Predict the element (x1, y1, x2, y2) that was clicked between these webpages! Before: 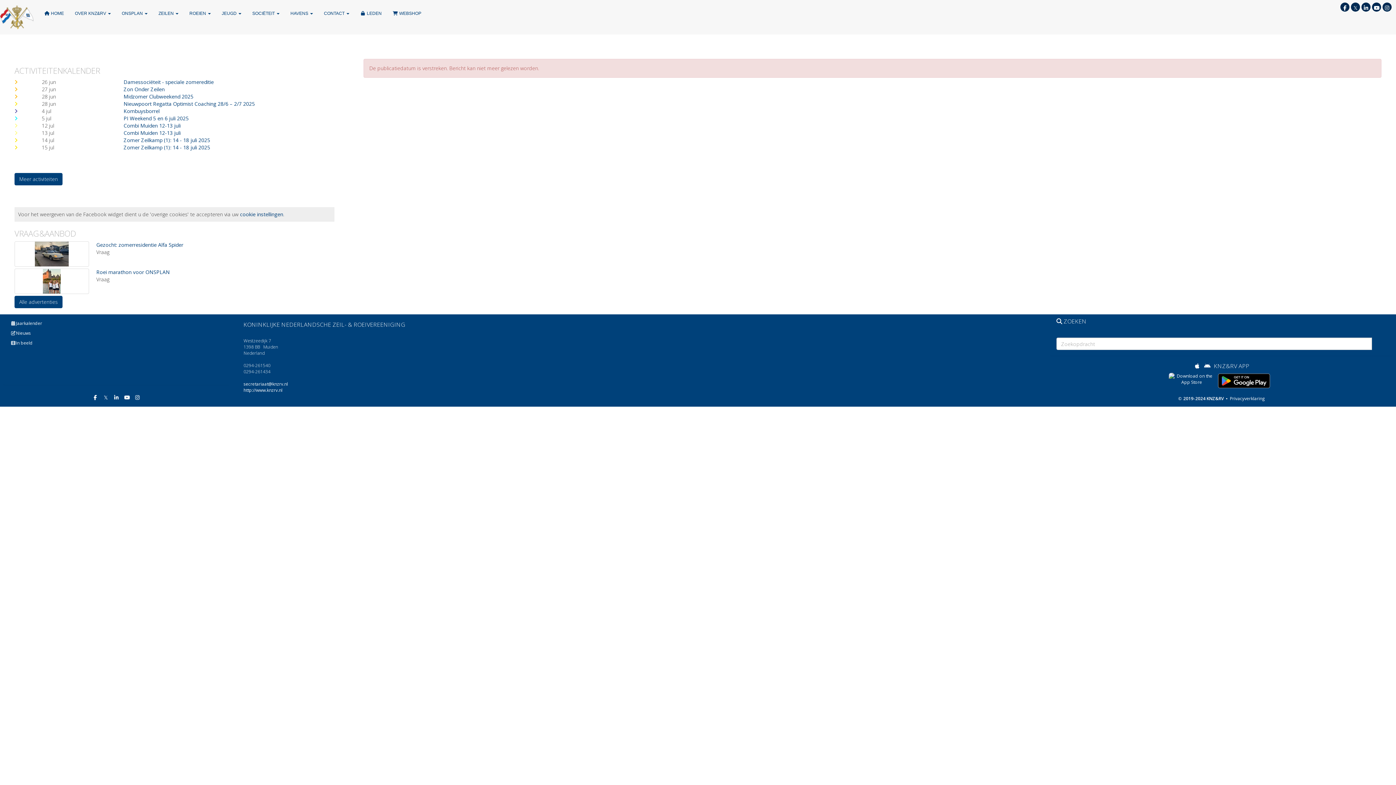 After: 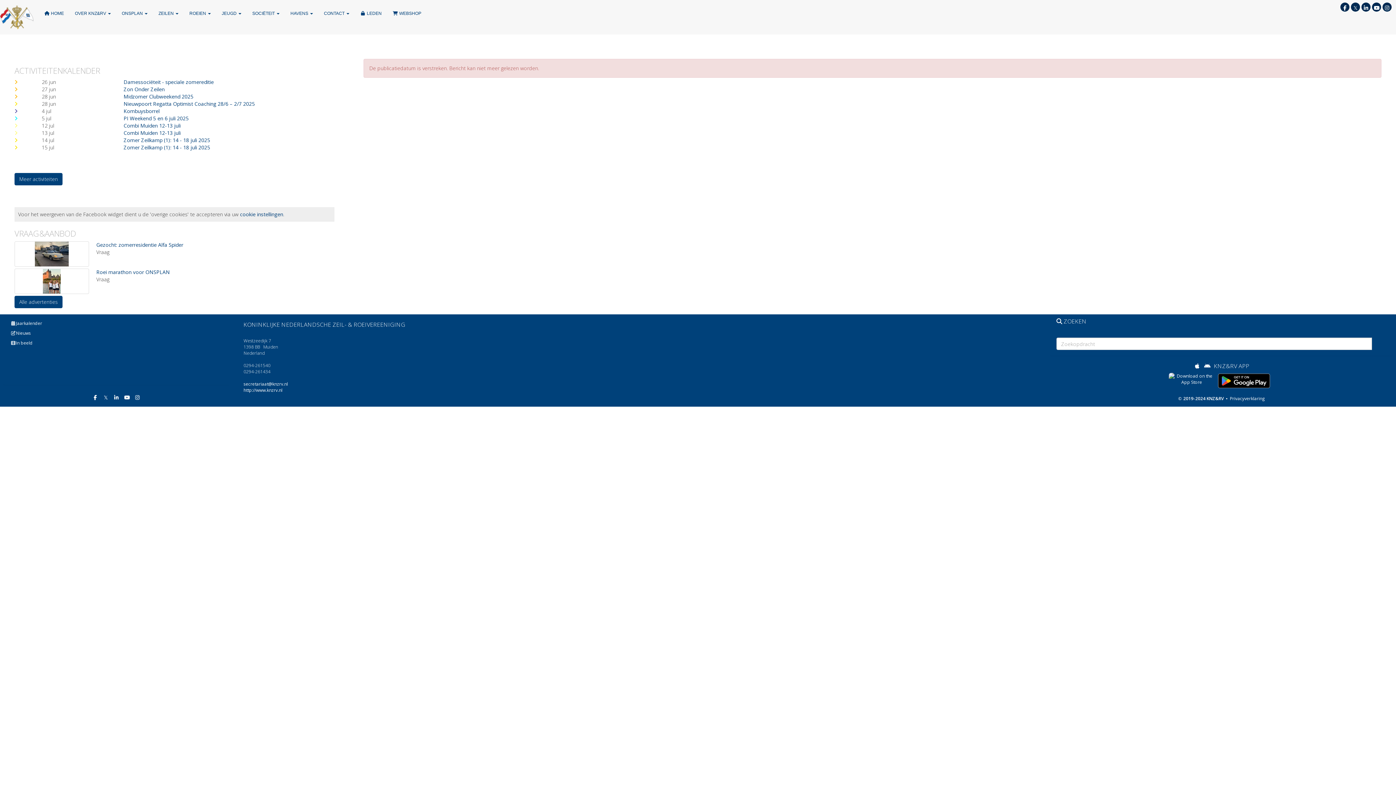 Action: bbox: (89, 394, 100, 401)